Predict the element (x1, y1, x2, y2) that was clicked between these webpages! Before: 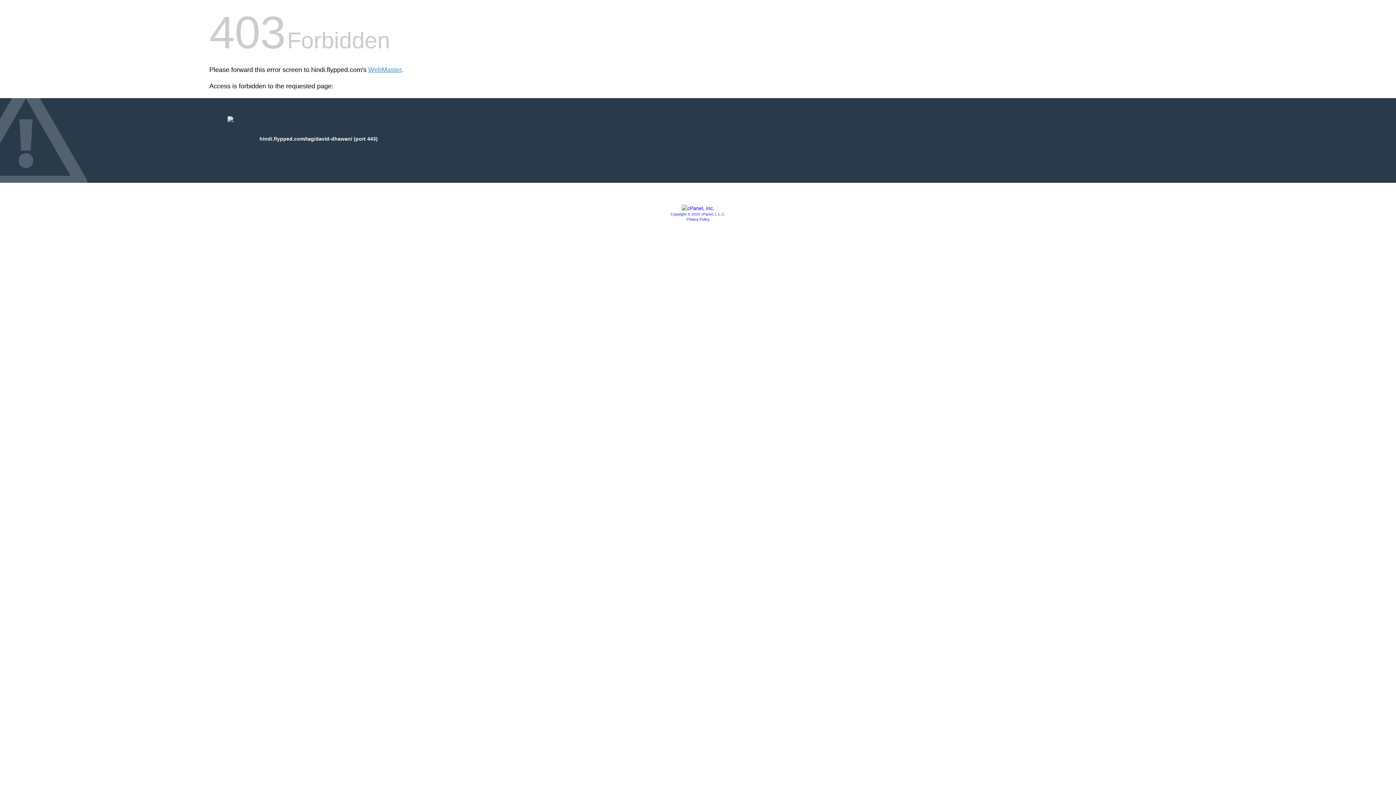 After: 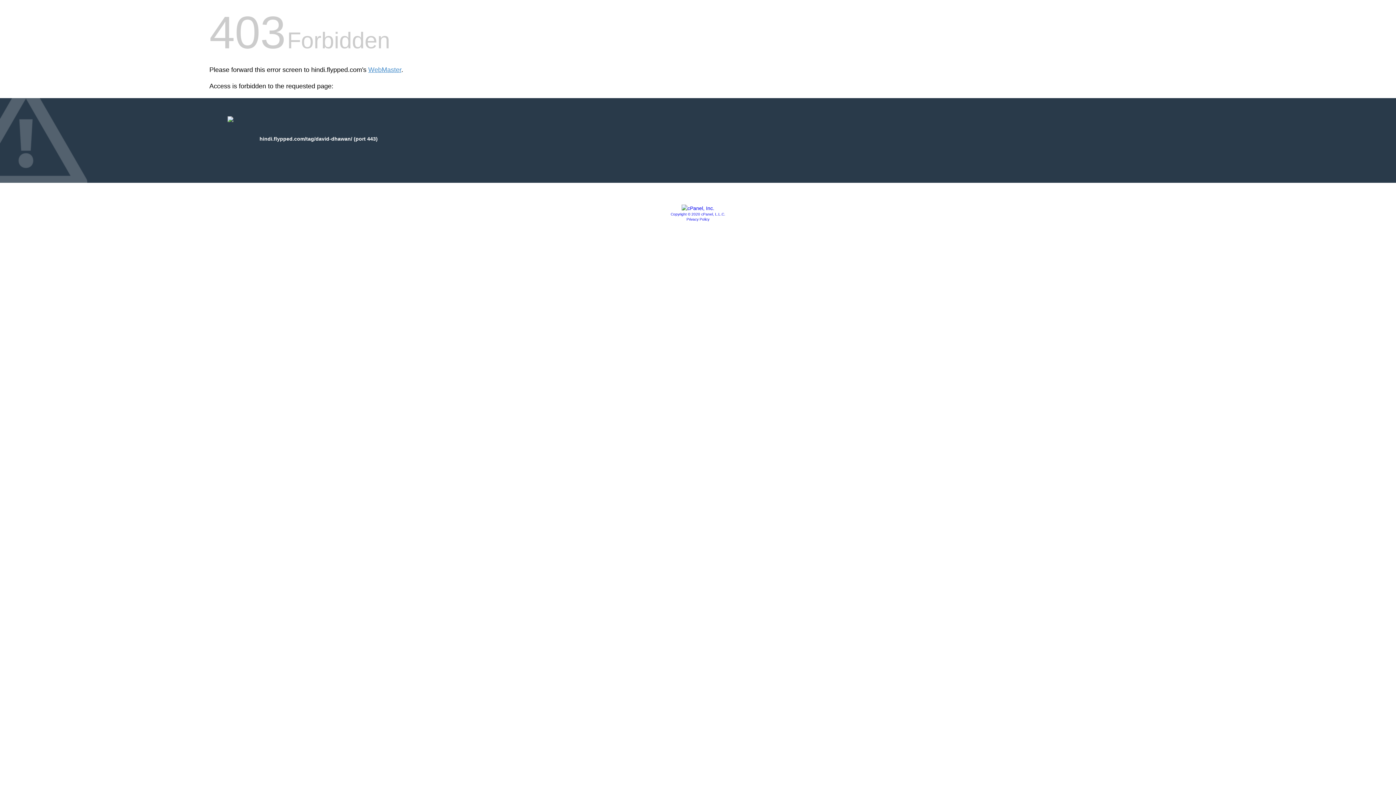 Action: bbox: (686, 217, 709, 221) label: Privacy Policy